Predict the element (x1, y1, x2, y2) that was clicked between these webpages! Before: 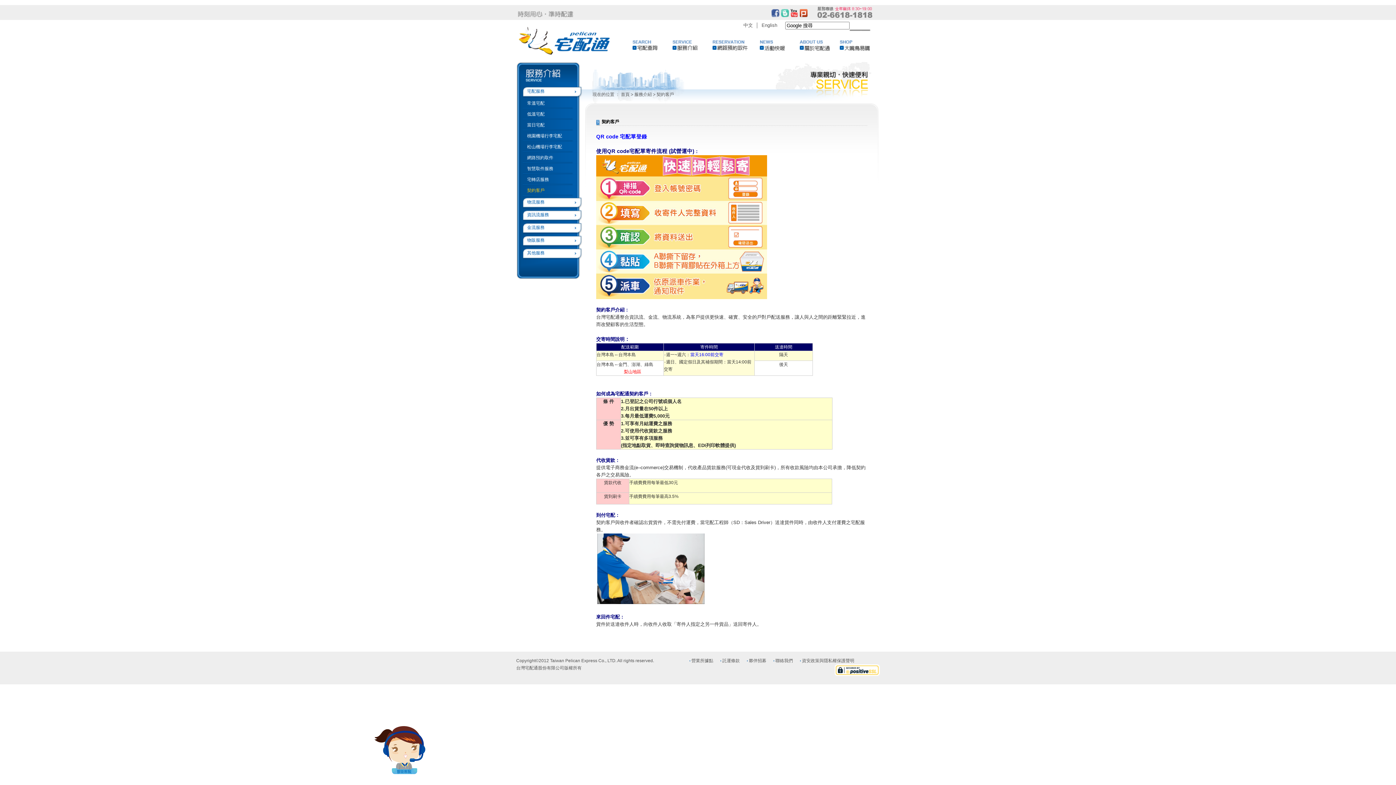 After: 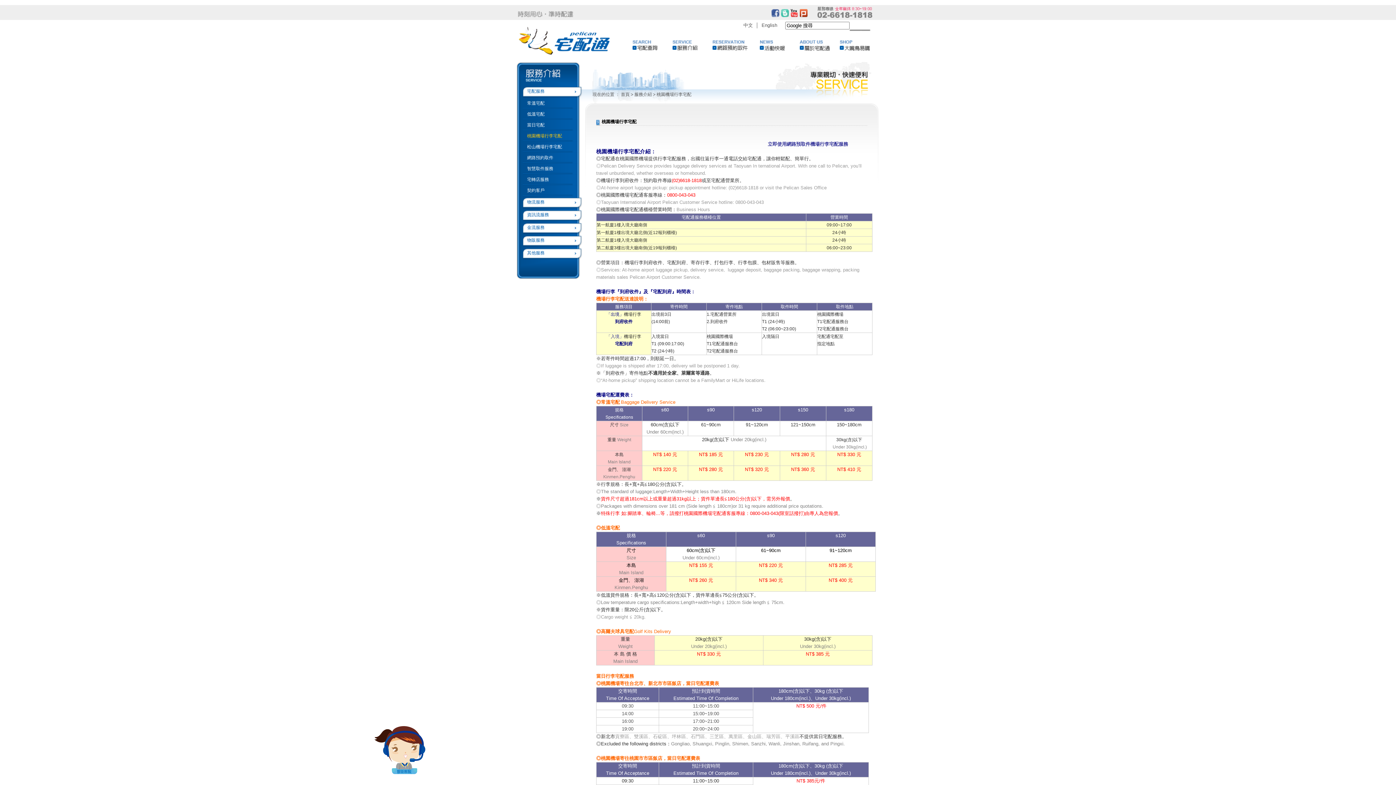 Action: label: 桃園機場行李宅配 bbox: (527, 133, 562, 138)